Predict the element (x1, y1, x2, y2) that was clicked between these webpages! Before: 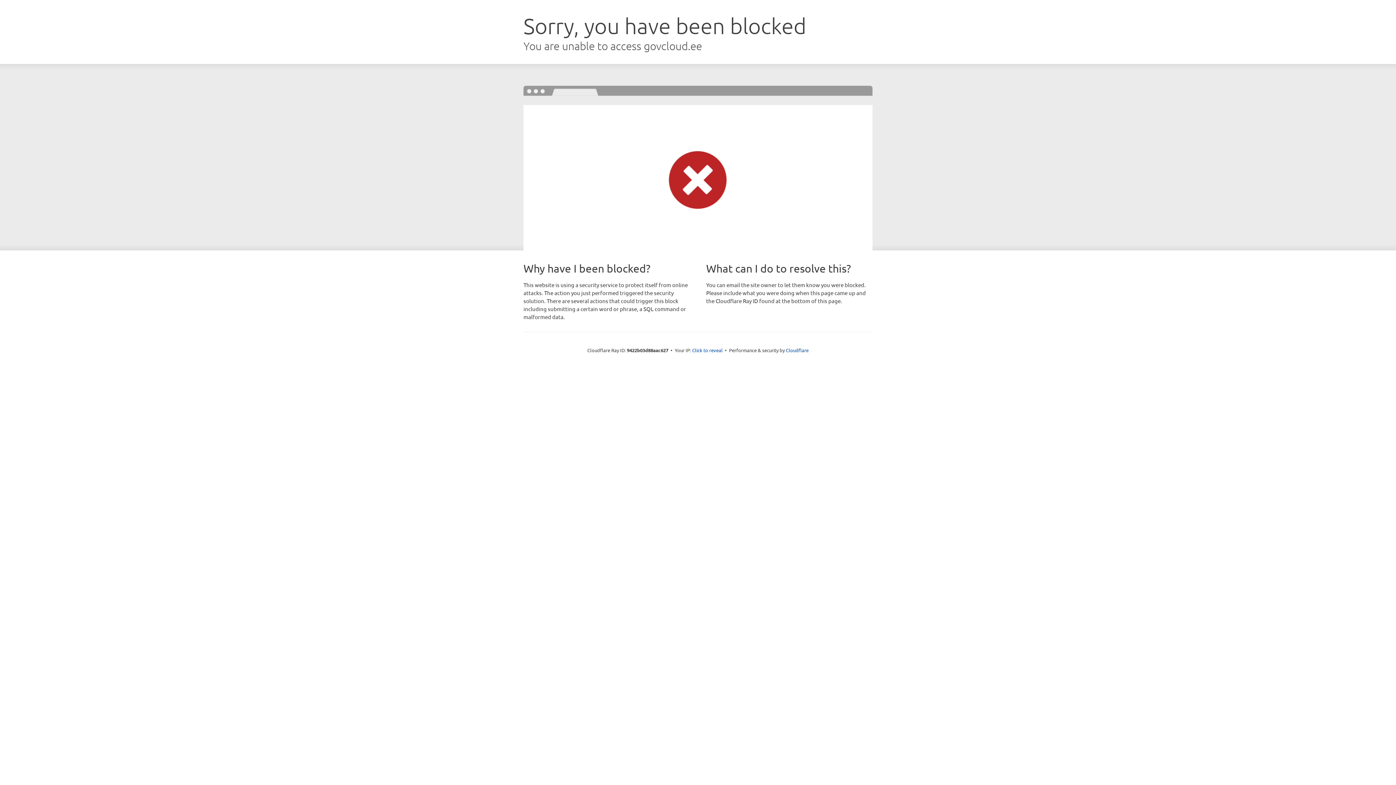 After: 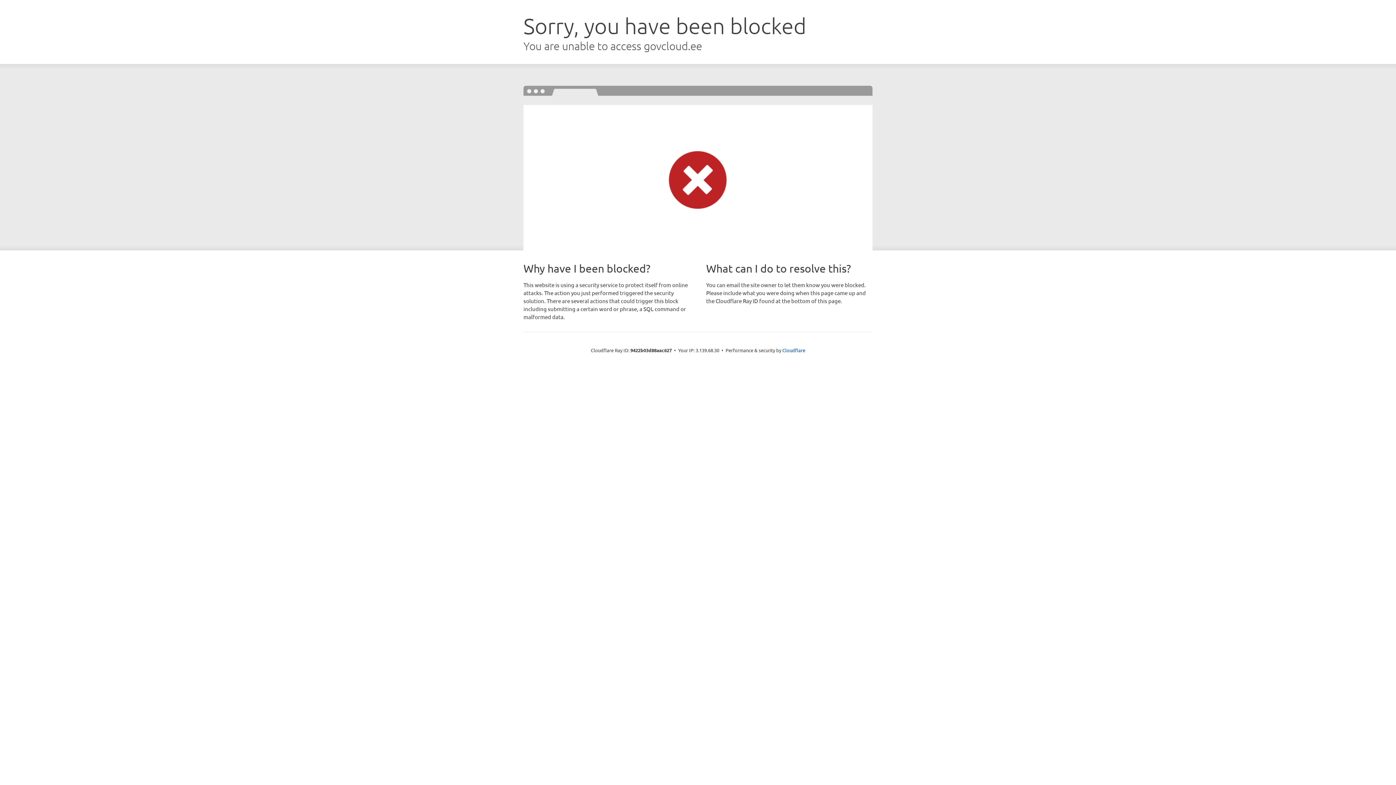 Action: bbox: (692, 346, 722, 353) label: Click to reveal